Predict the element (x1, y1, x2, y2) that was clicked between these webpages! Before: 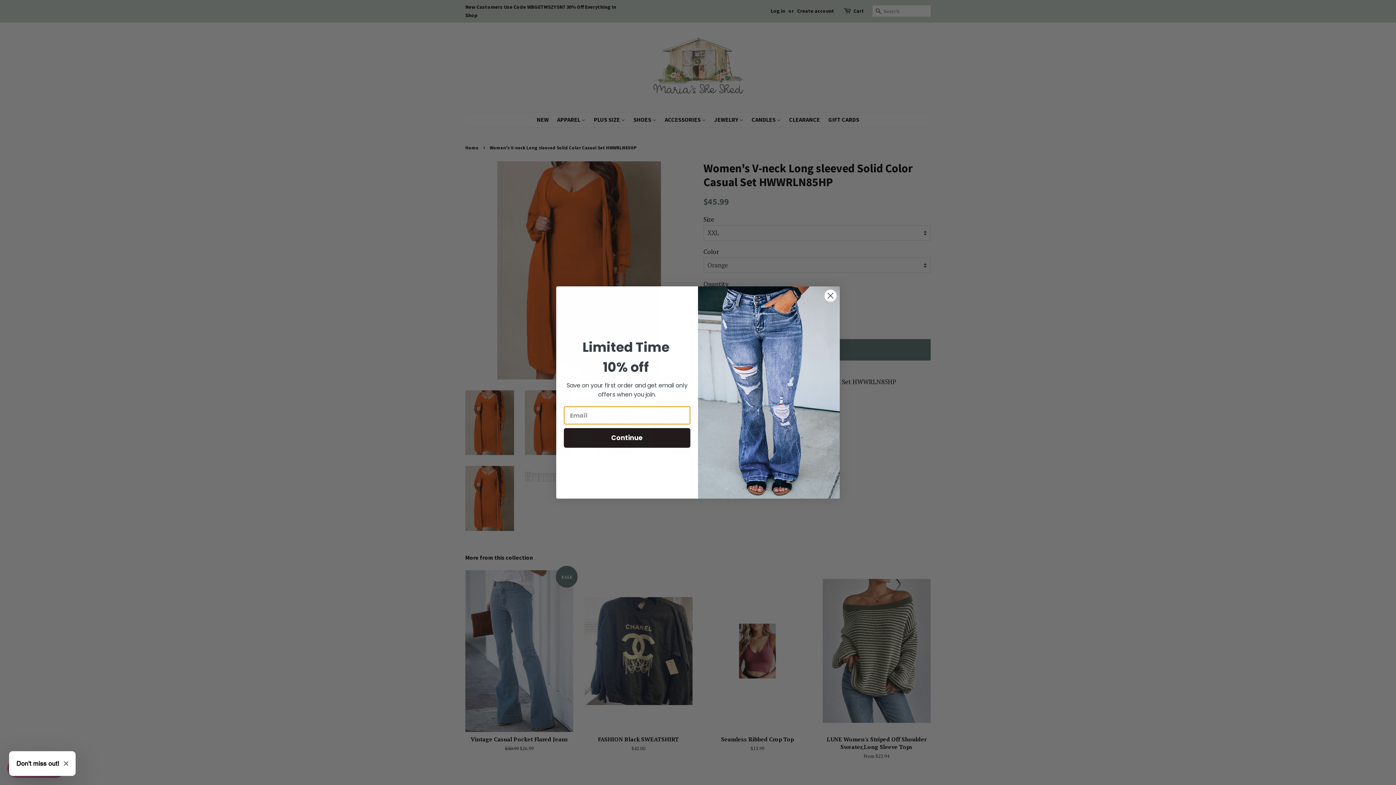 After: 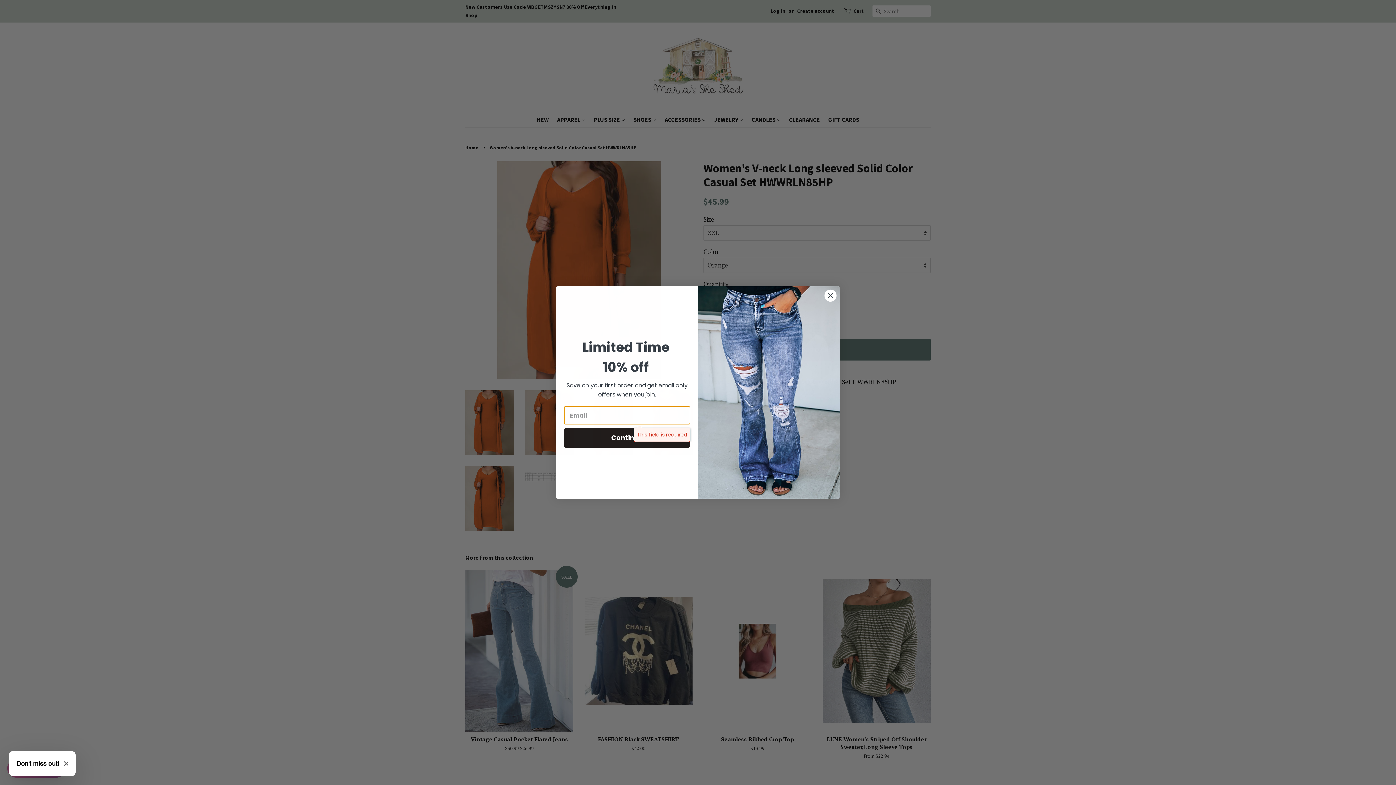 Action: bbox: (564, 428, 690, 448) label: Continue